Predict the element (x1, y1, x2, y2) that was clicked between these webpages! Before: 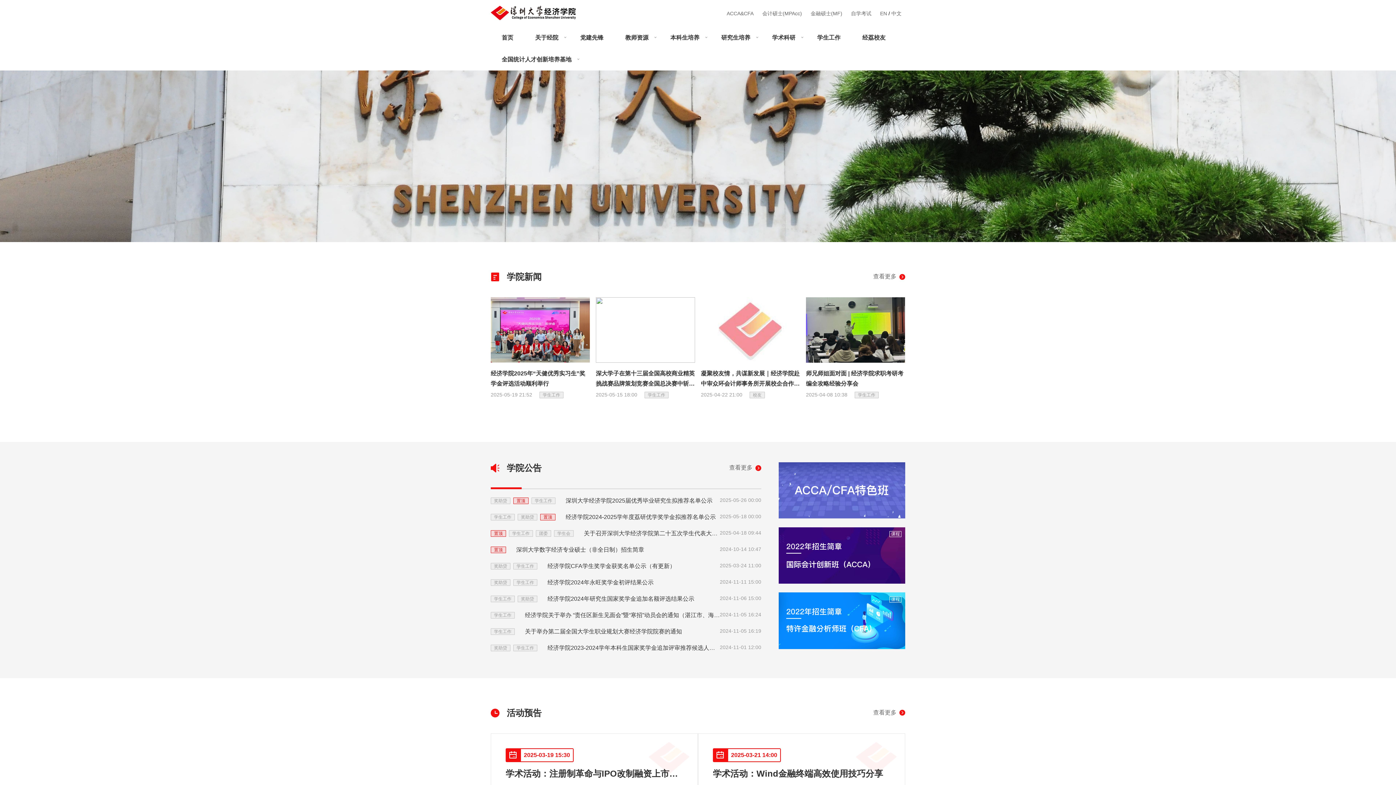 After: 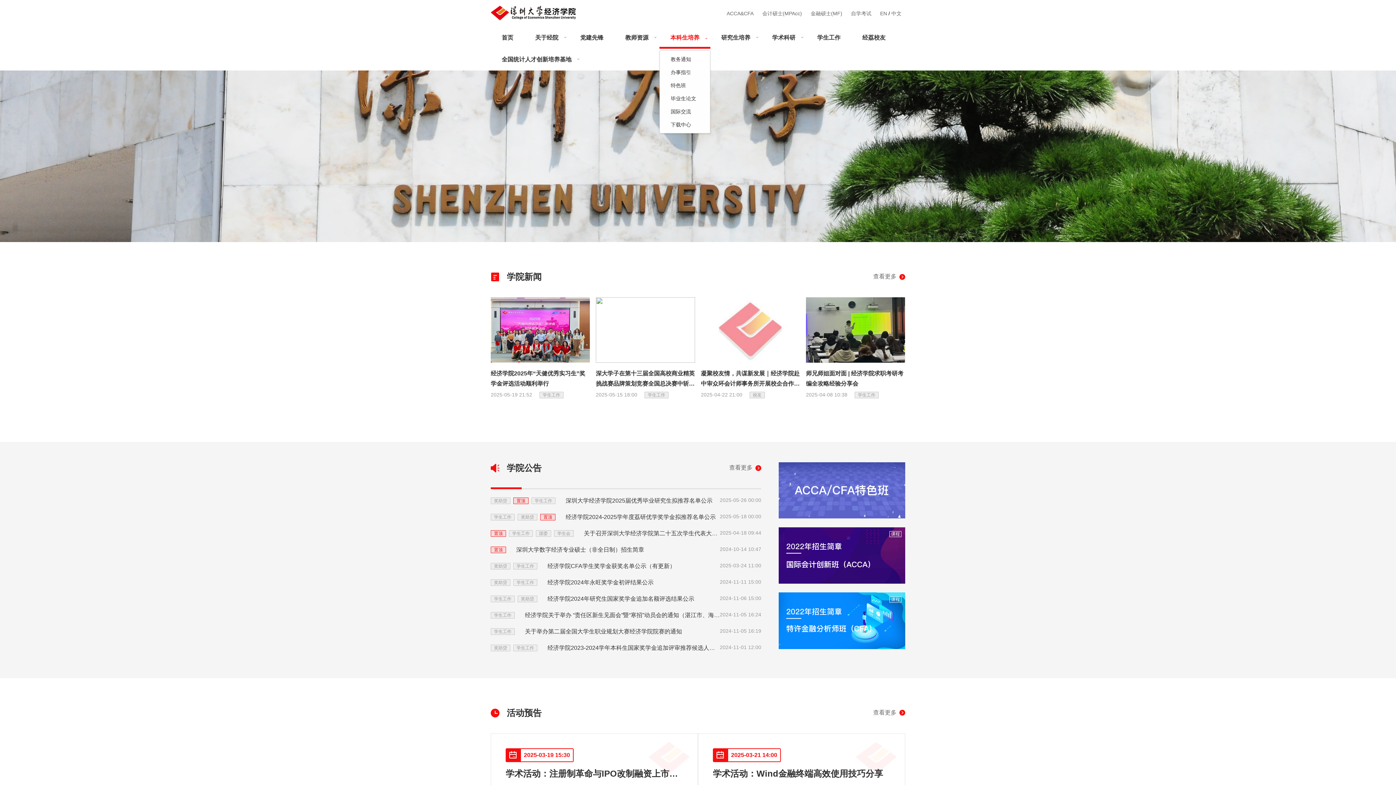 Action: bbox: (659, 26, 710, 48) label: 本科生培养